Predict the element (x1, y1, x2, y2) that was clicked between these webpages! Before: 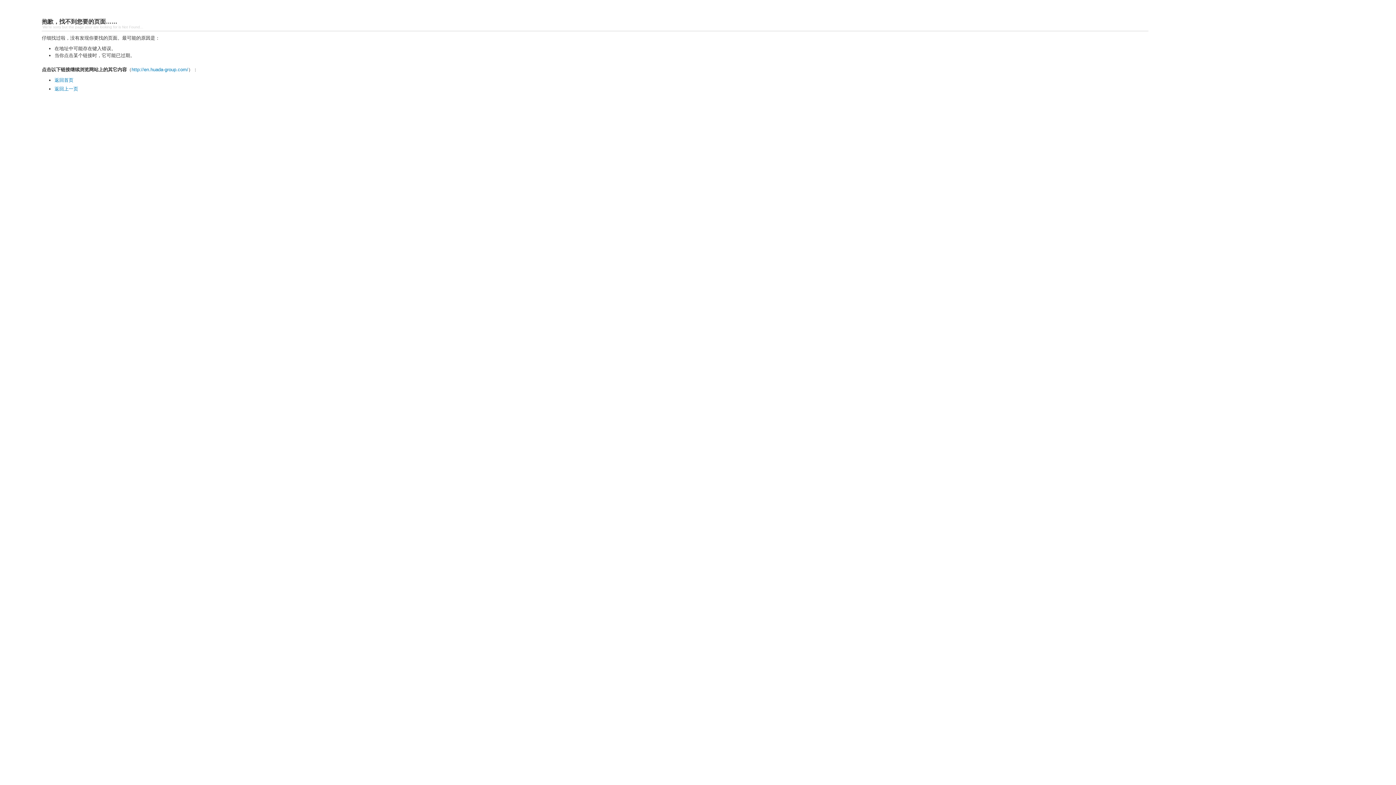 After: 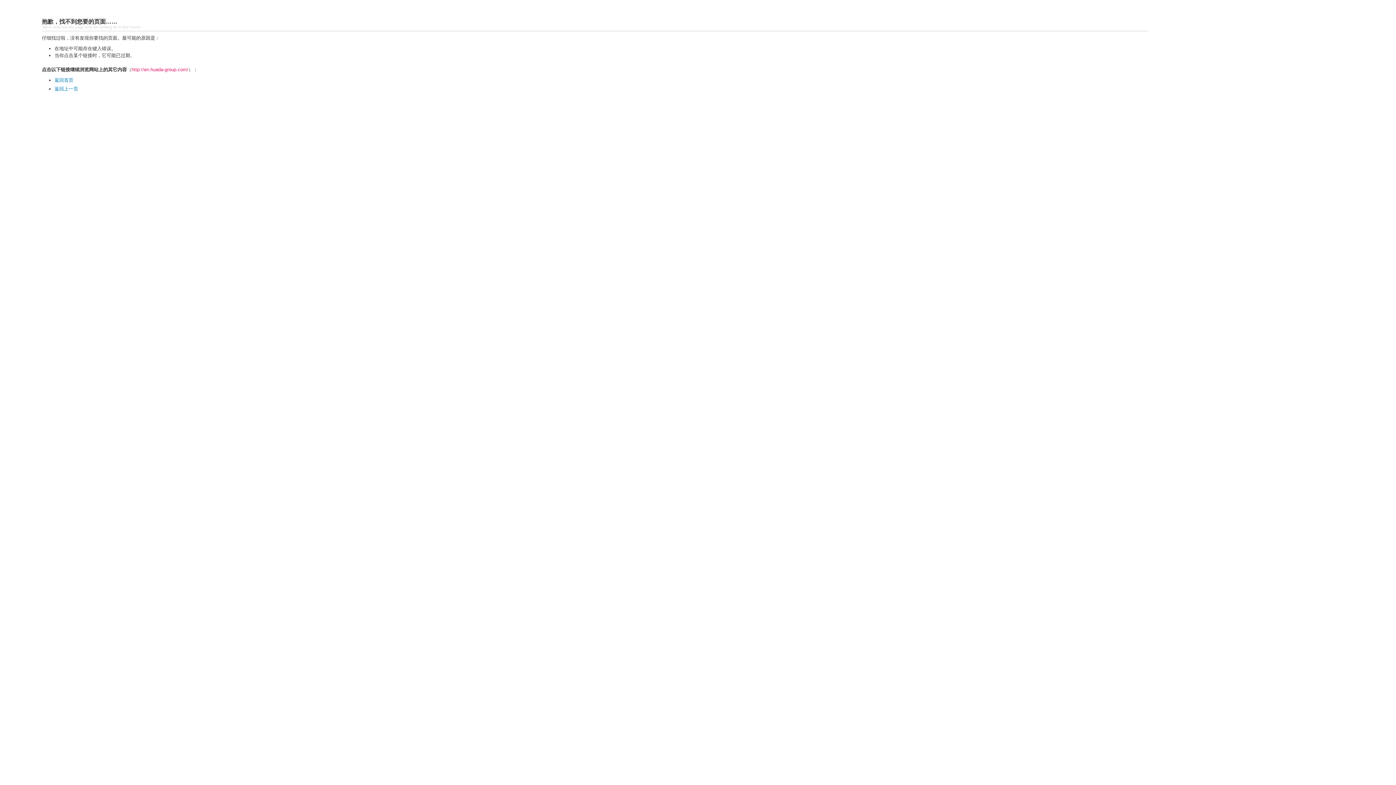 Action: label: http://en.huada-group.com/ bbox: (131, 66, 188, 72)